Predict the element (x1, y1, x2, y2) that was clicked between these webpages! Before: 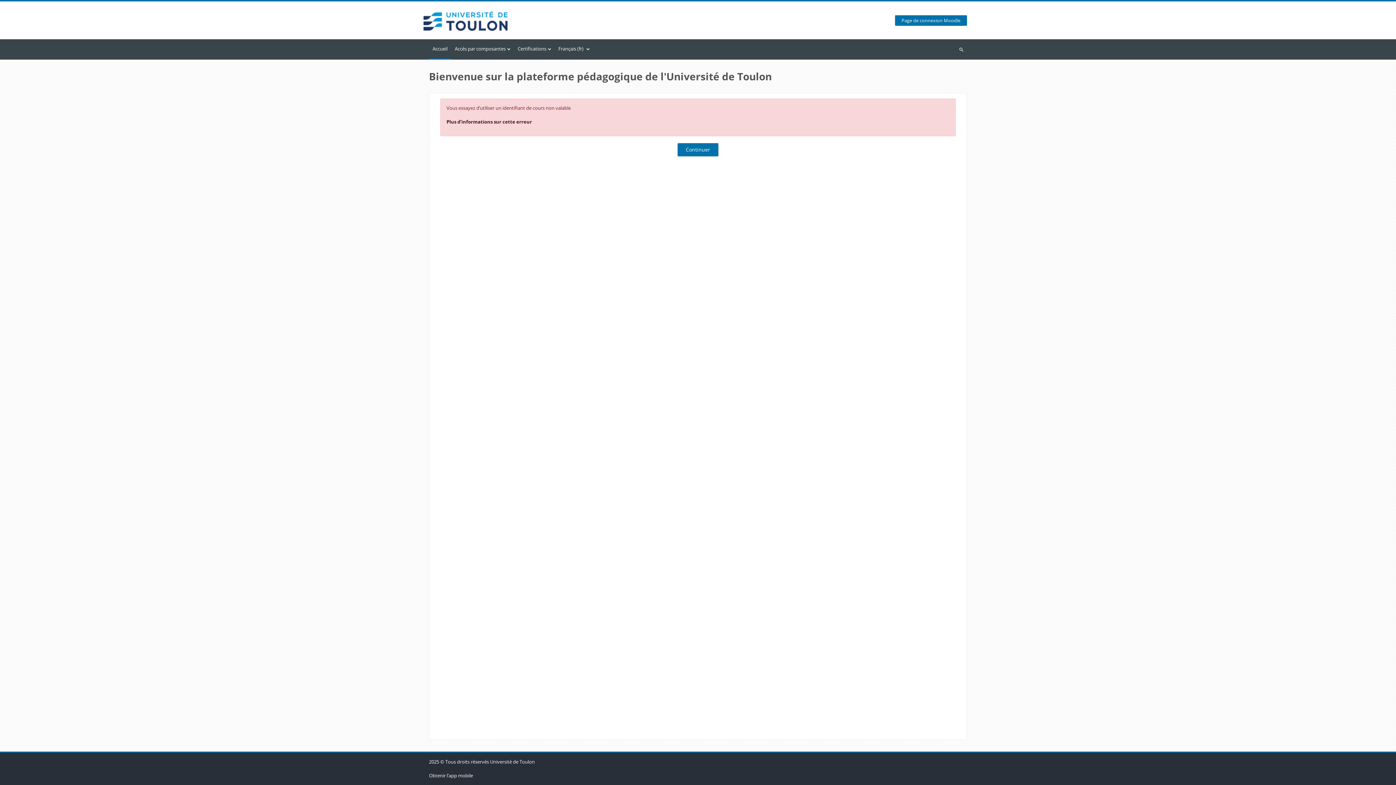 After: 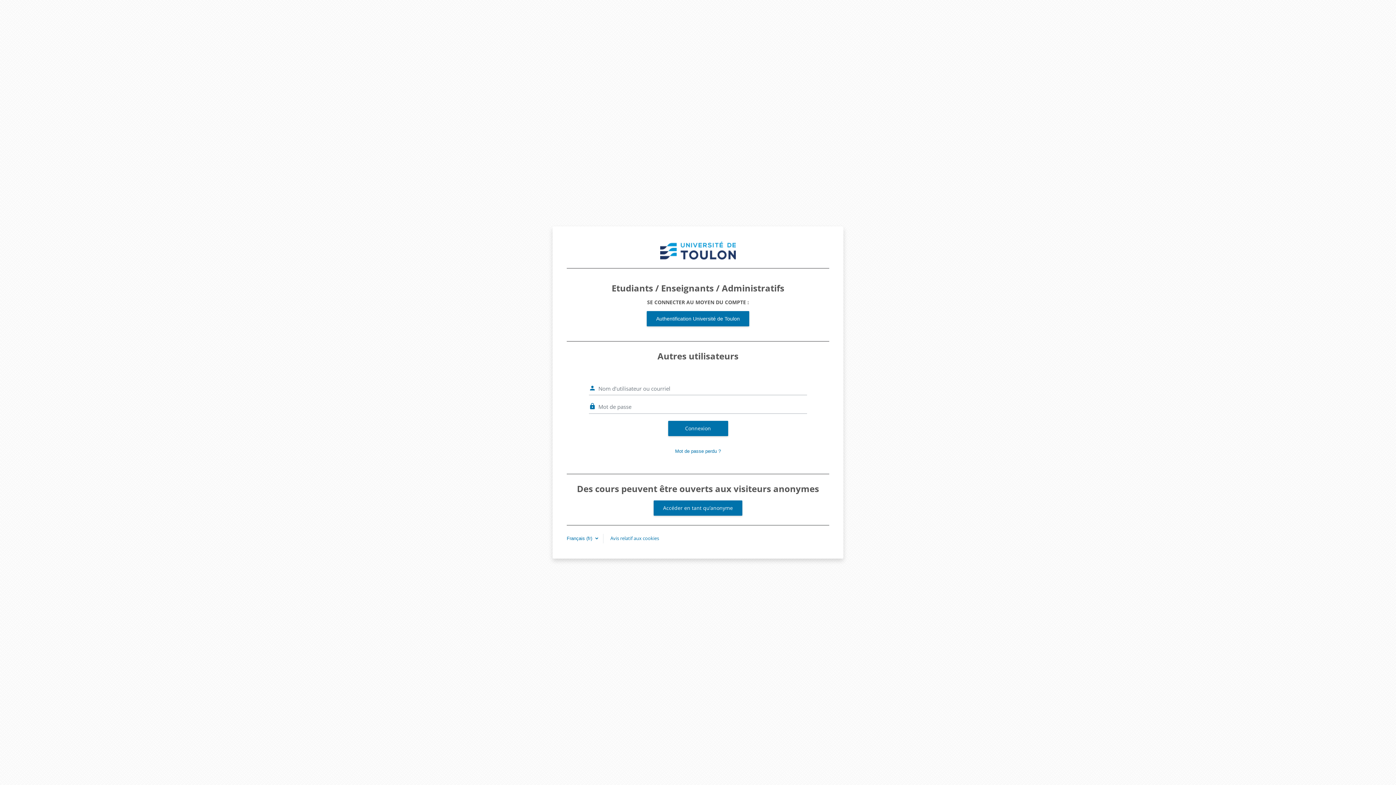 Action: label: Page de connexion Moodle bbox: (895, 15, 967, 25)